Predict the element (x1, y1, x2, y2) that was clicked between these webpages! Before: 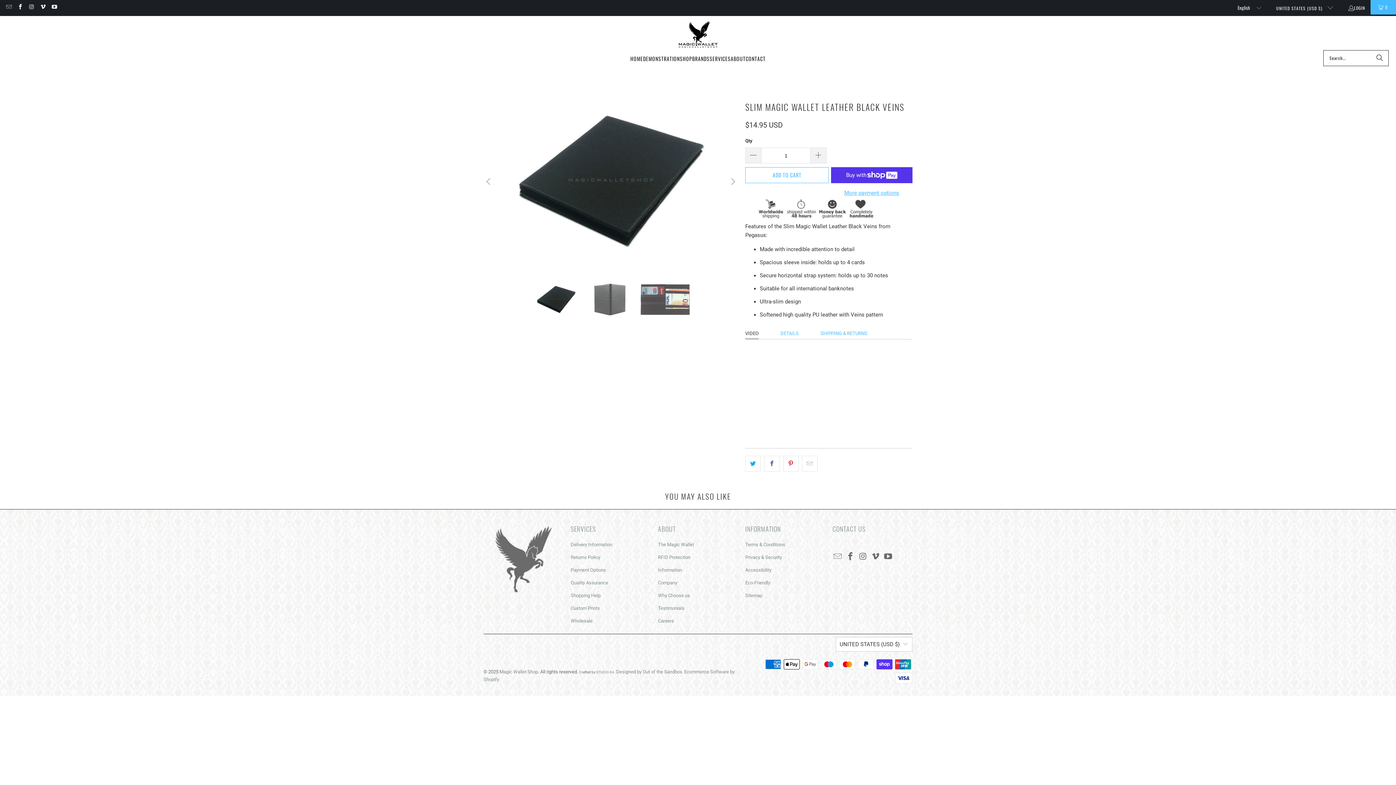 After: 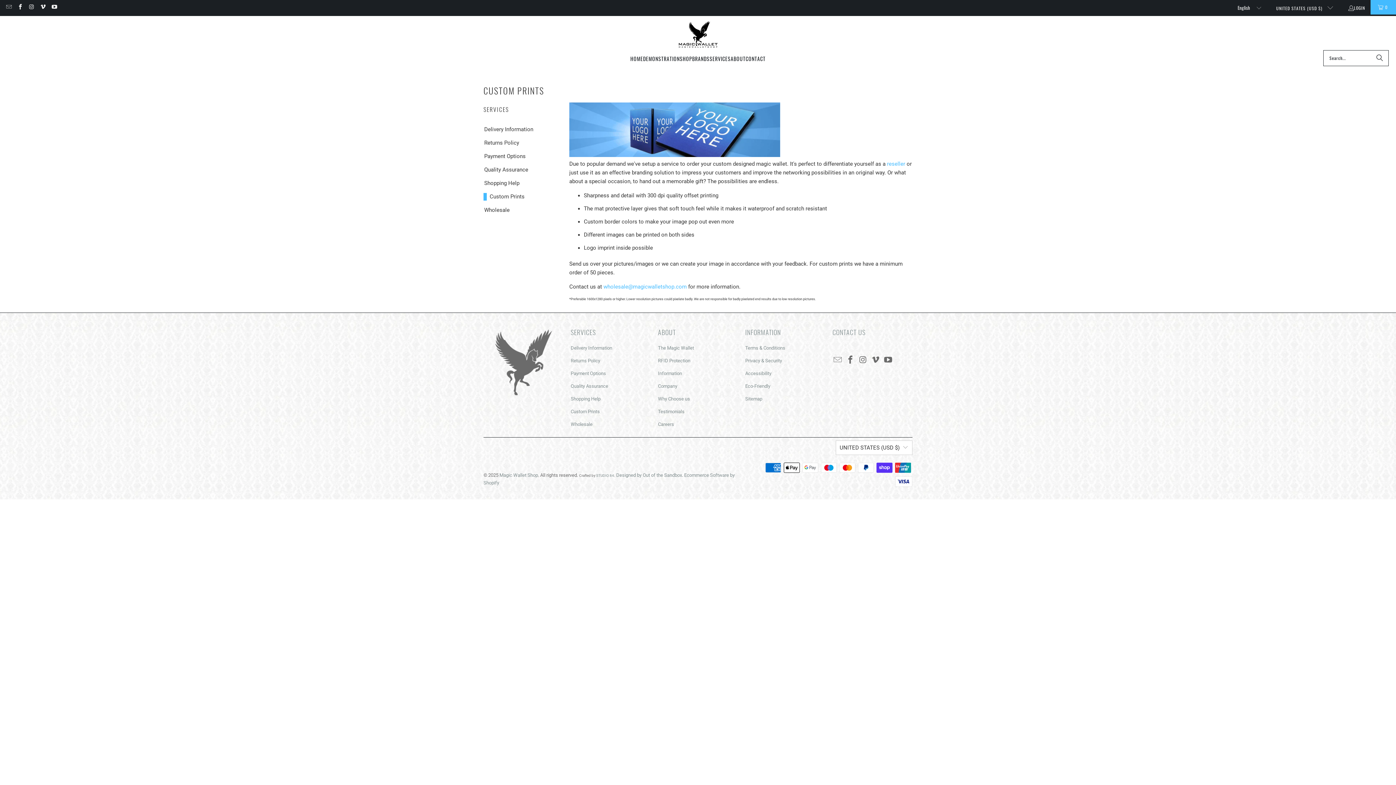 Action: label: Custom Prints bbox: (570, 605, 600, 611)